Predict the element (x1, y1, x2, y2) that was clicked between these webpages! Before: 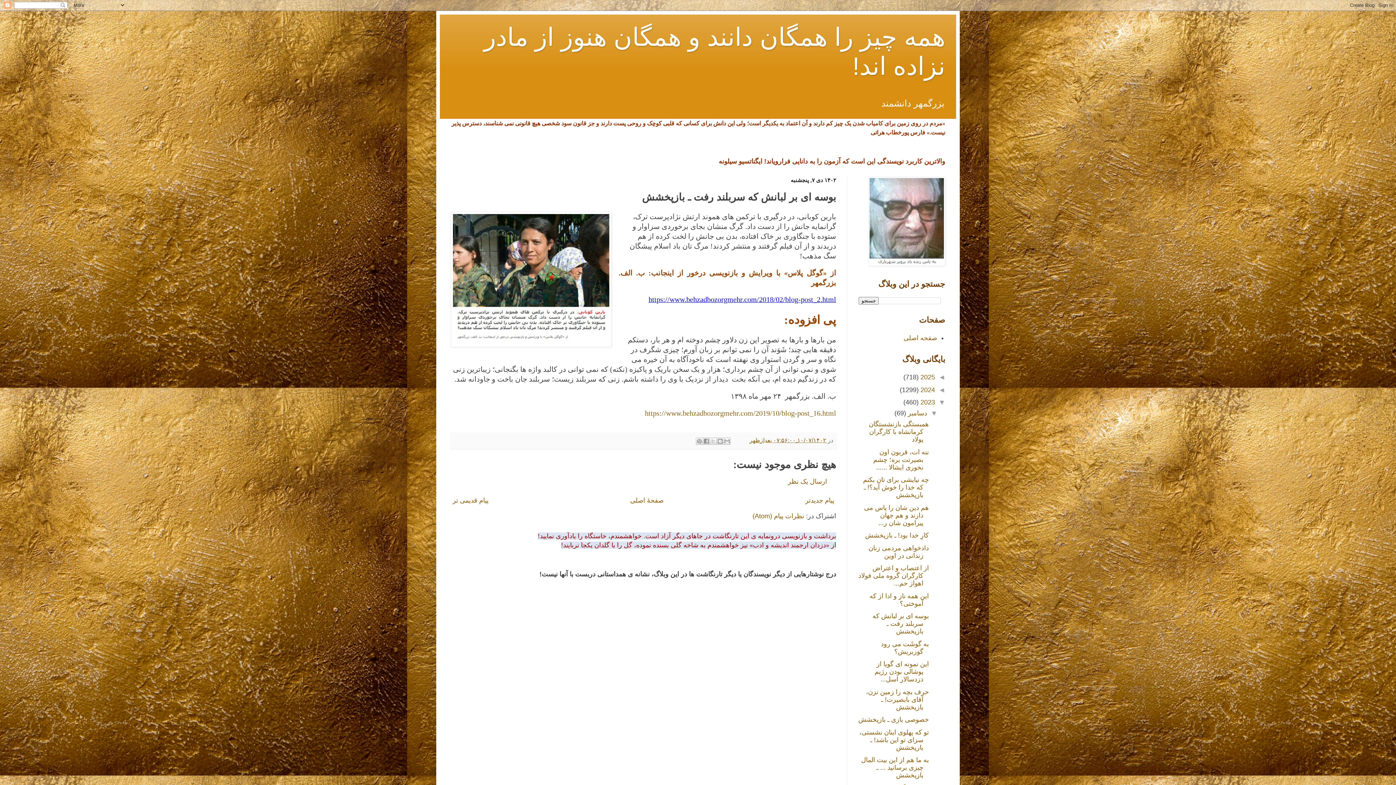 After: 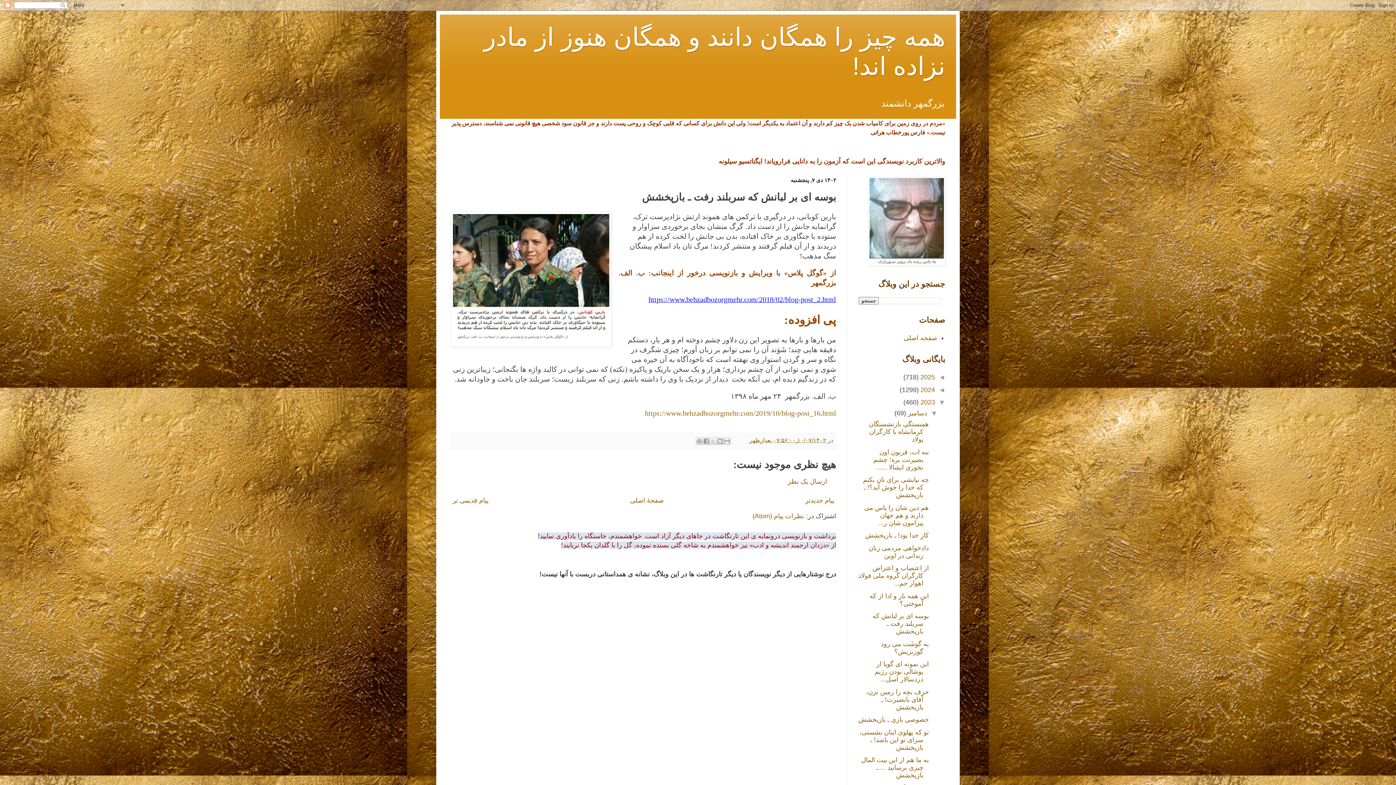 Action: bbox: (872, 612, 929, 635) label: بوسه ای بر لبانش که سربلند رفت ـ بازپخشش